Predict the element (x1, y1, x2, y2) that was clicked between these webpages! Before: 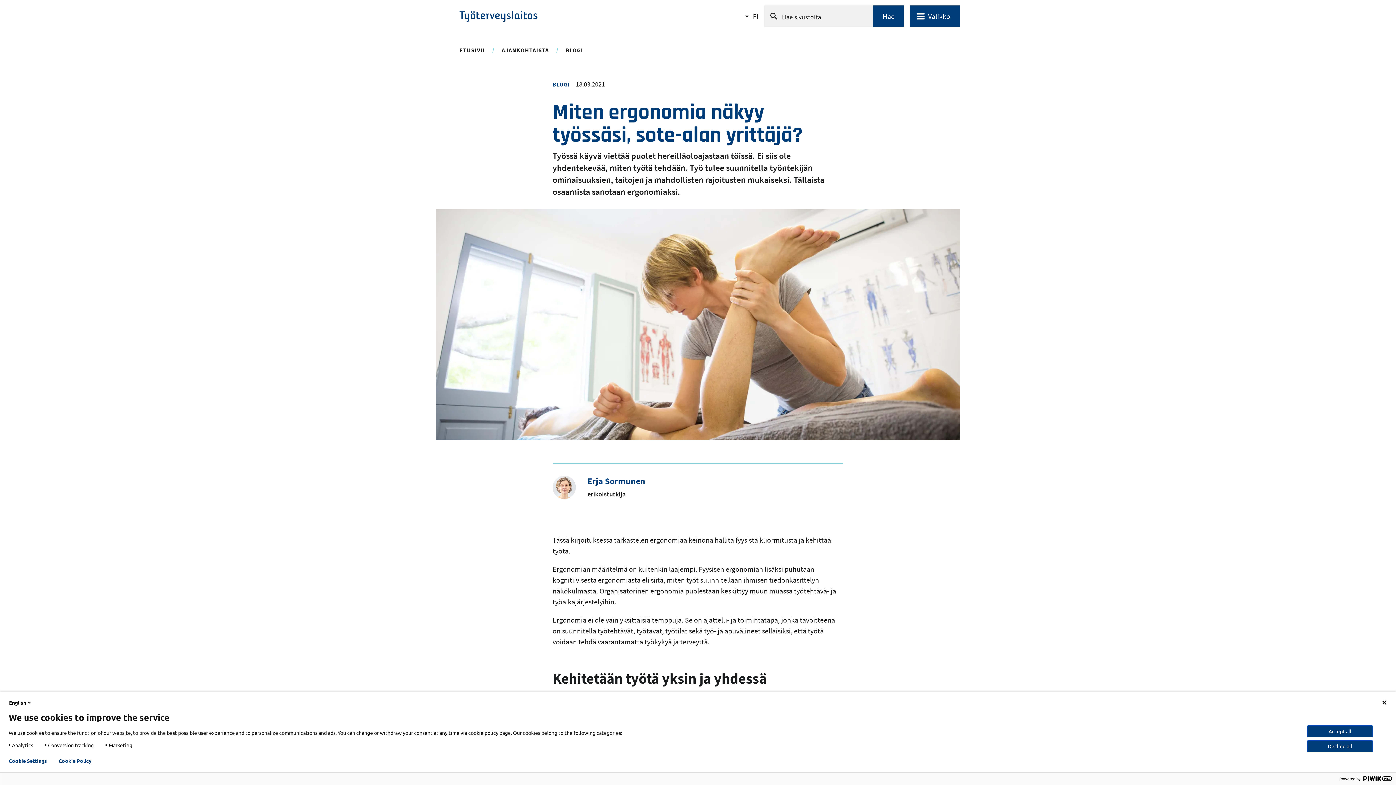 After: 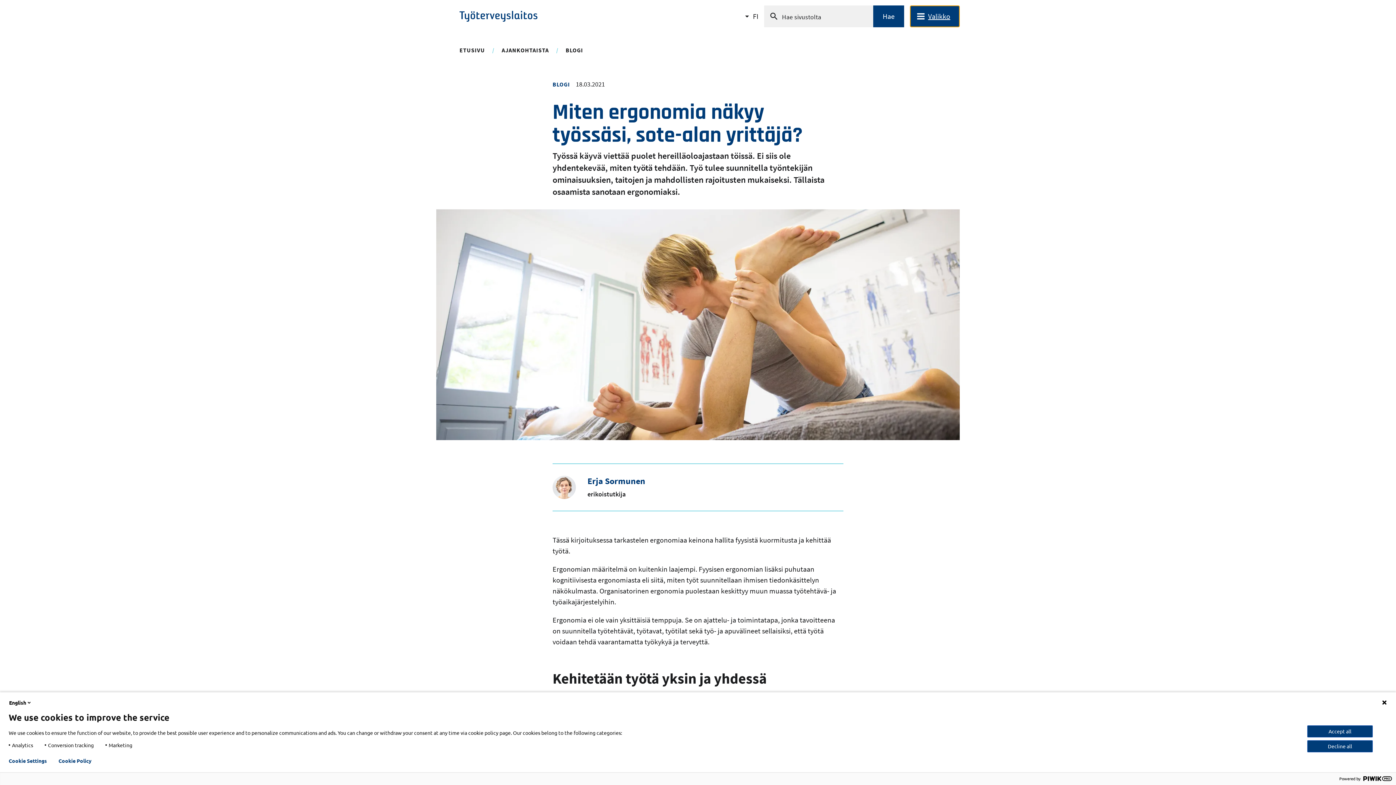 Action: bbox: (910, 5, 960, 27) label: Valikko